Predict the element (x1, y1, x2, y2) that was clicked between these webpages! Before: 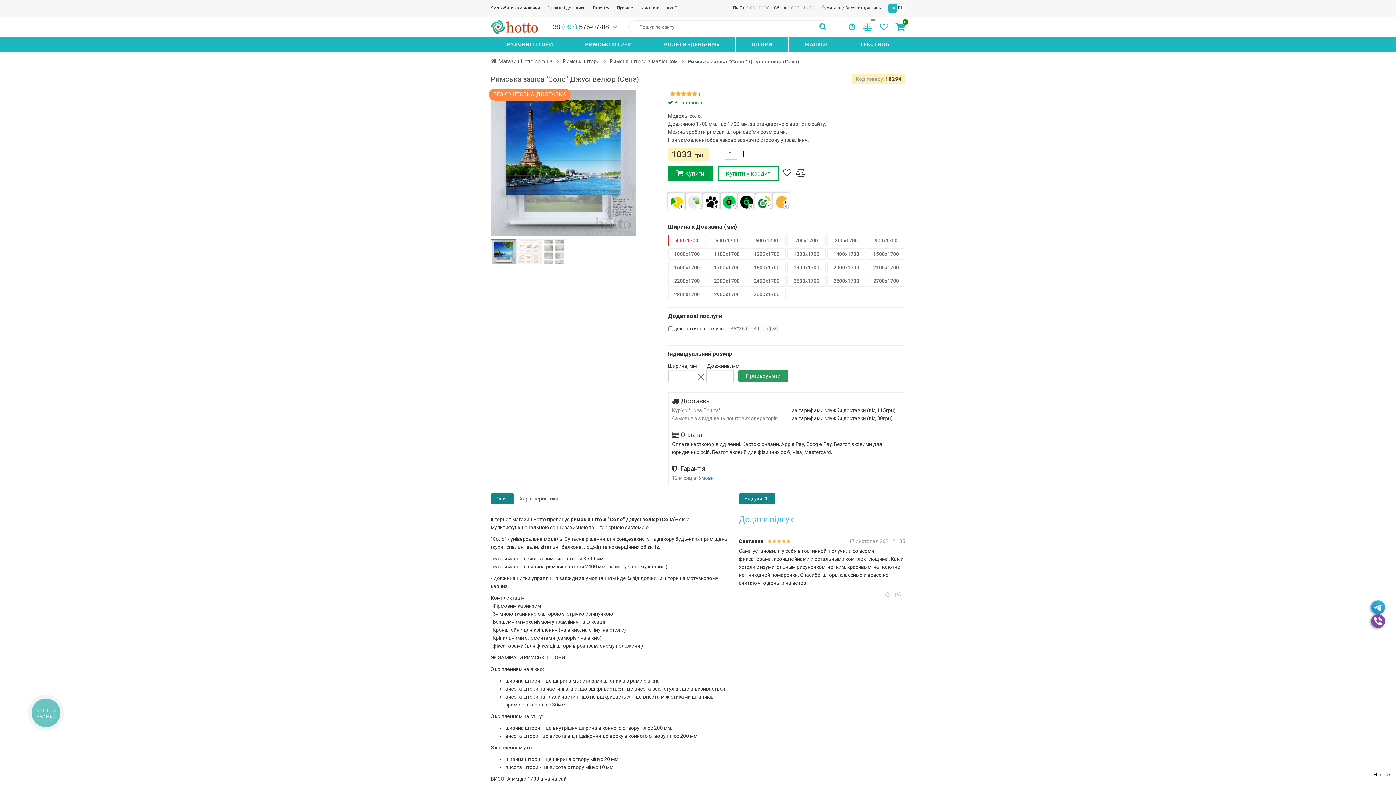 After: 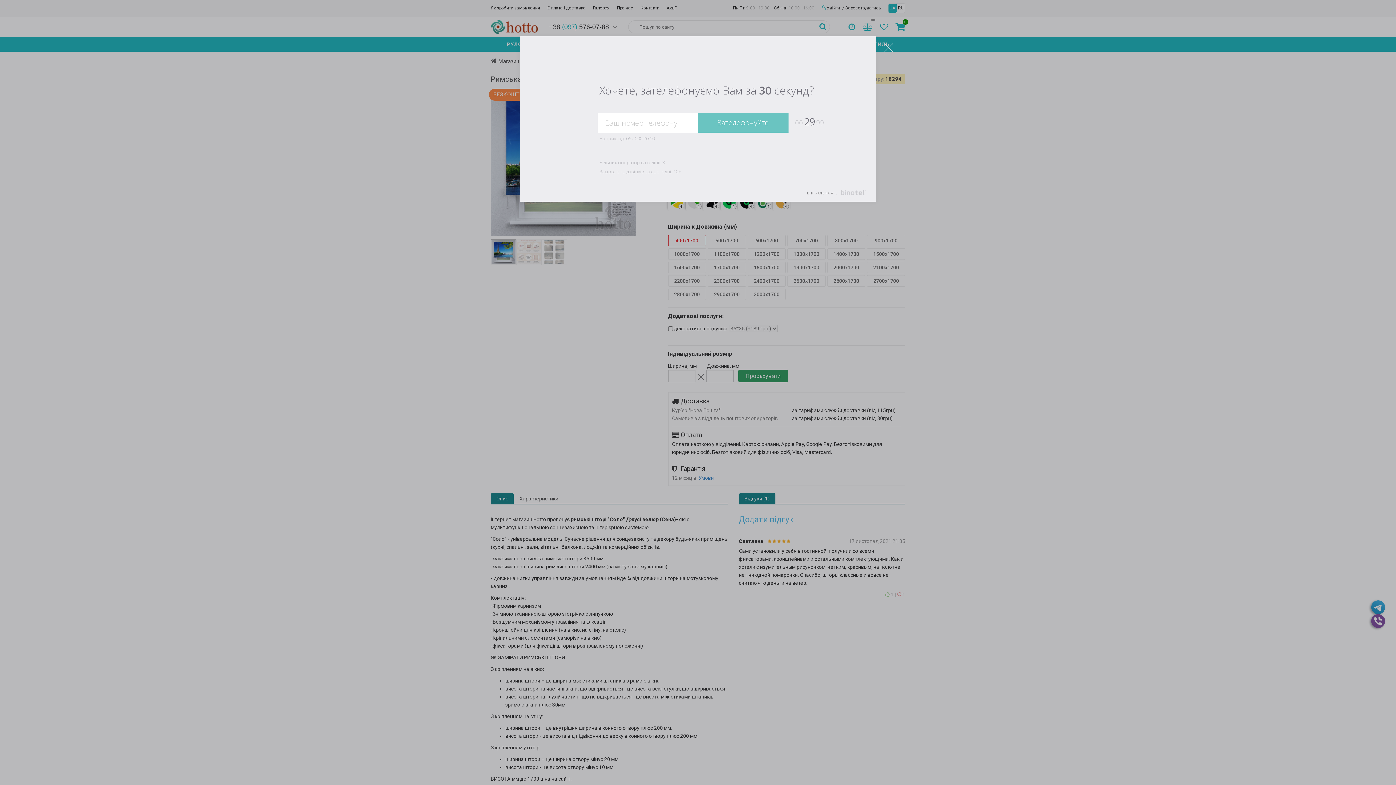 Action: label: КНОПКА
ЗВ'ЯЗКУ bbox: (27, 695, 63, 730)